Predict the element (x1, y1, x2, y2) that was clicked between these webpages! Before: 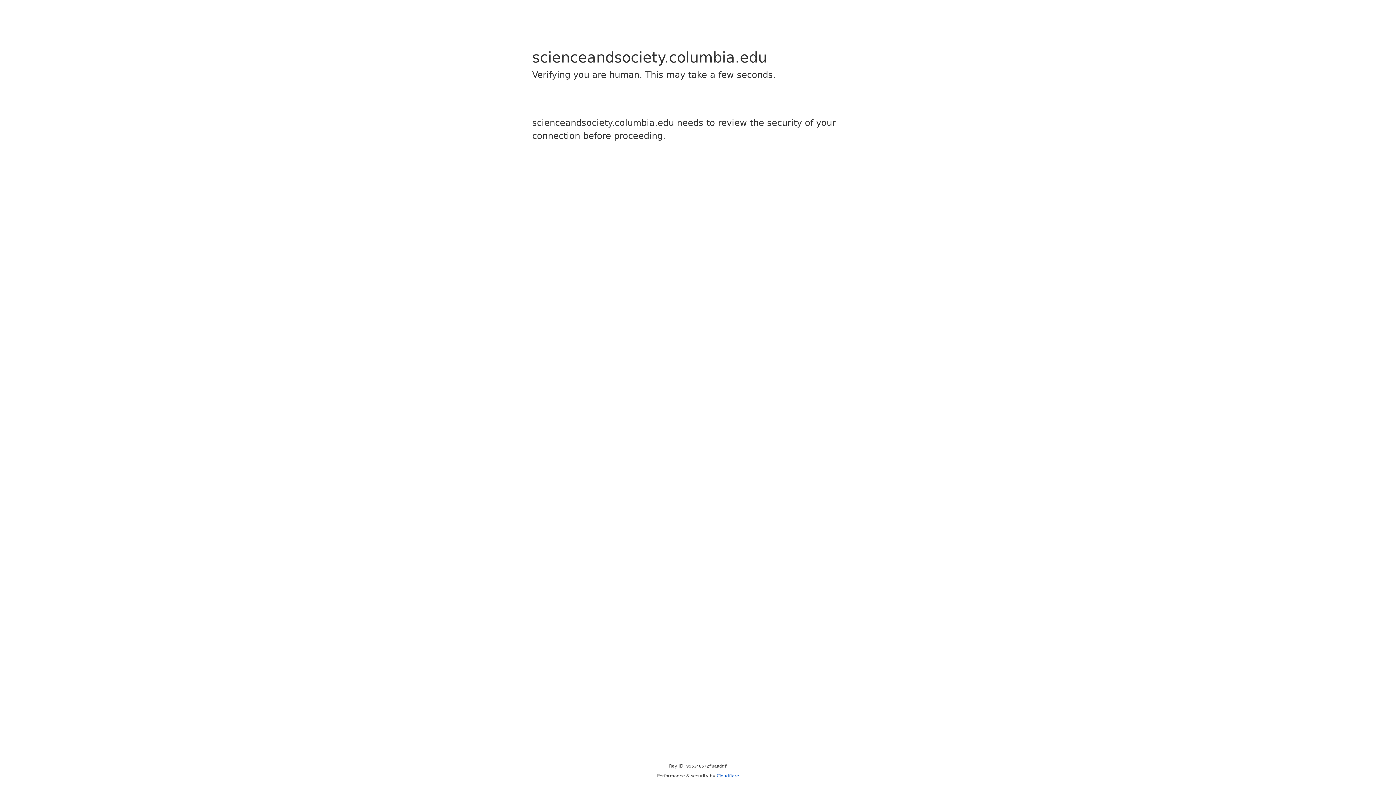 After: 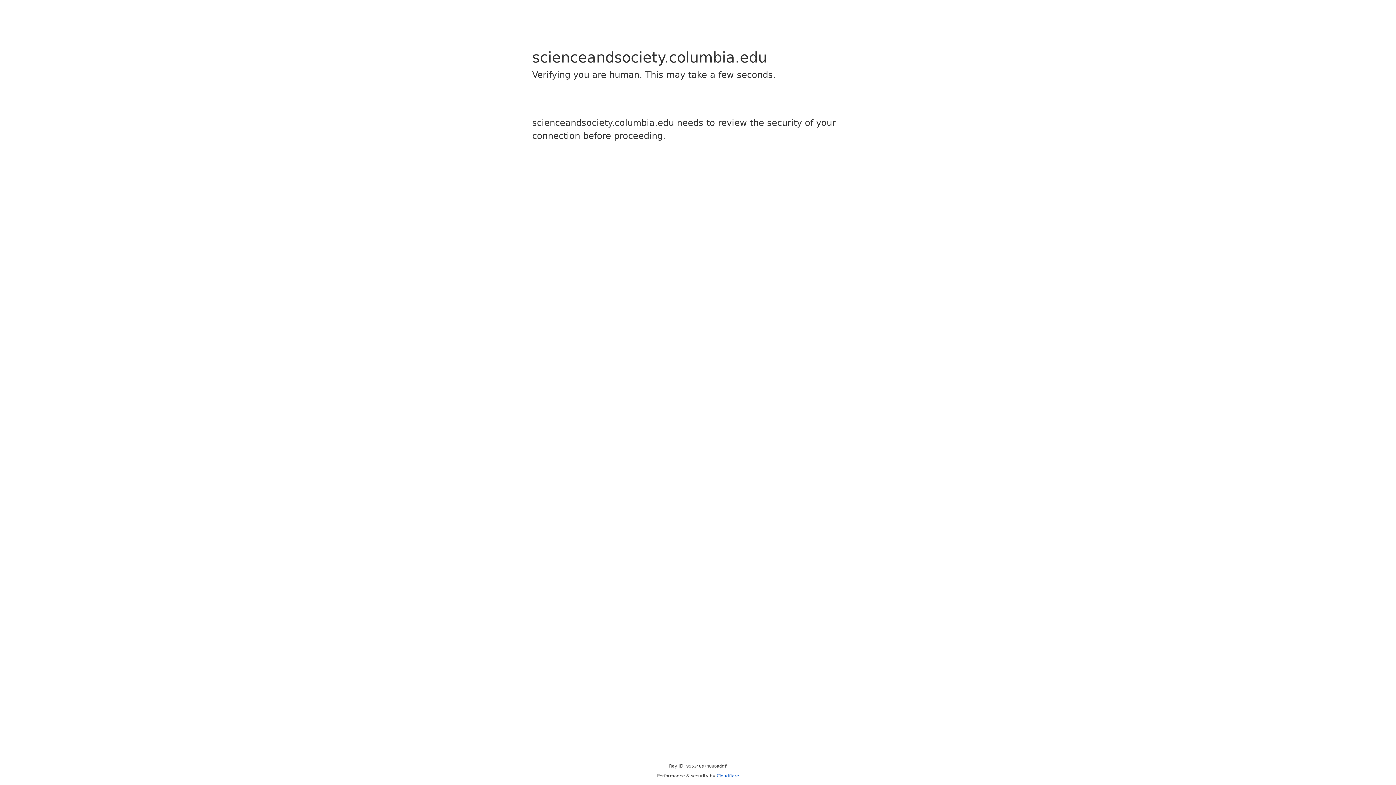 Action: bbox: (716, 773, 739, 778) label: Cloudflare